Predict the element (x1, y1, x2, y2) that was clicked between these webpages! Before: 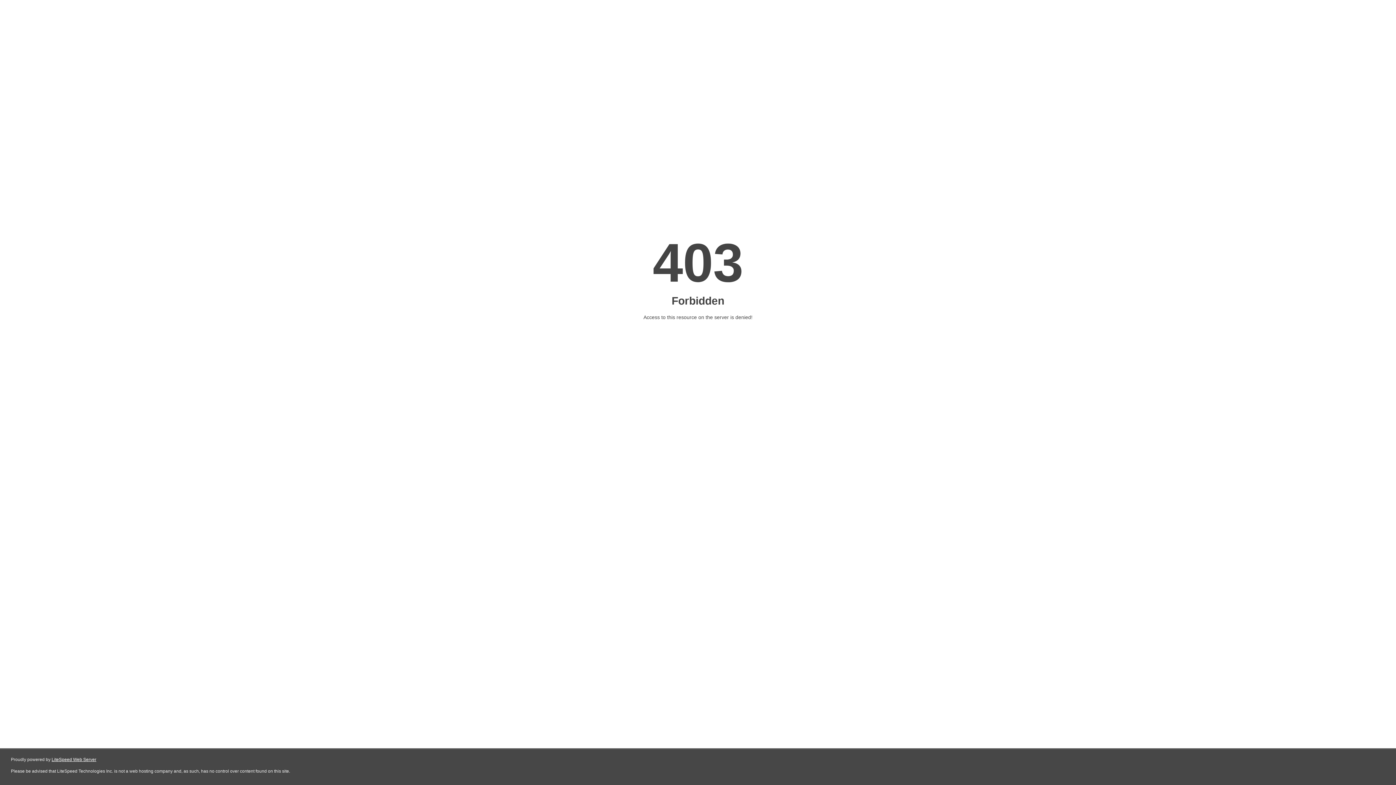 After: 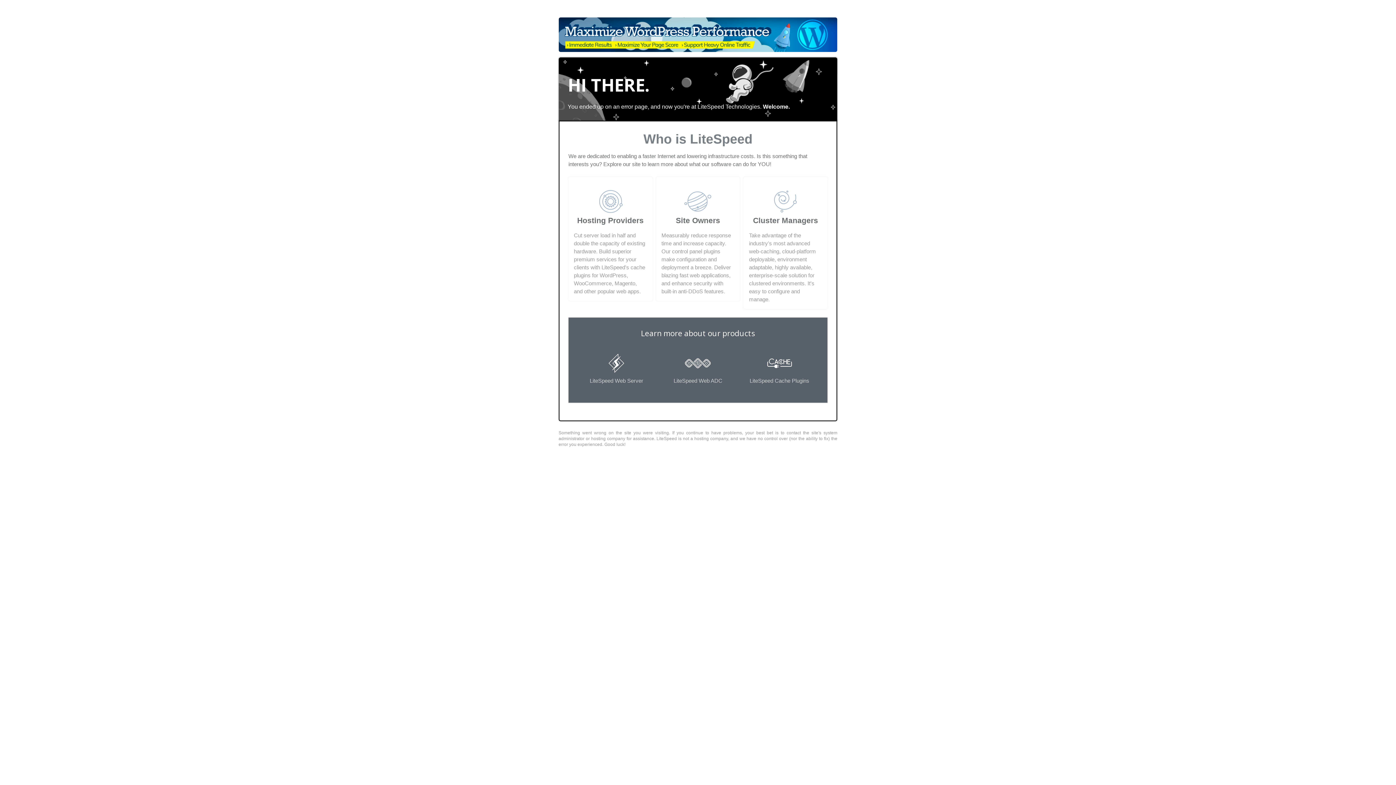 Action: bbox: (51, 757, 96, 762) label: LiteSpeed Web Server